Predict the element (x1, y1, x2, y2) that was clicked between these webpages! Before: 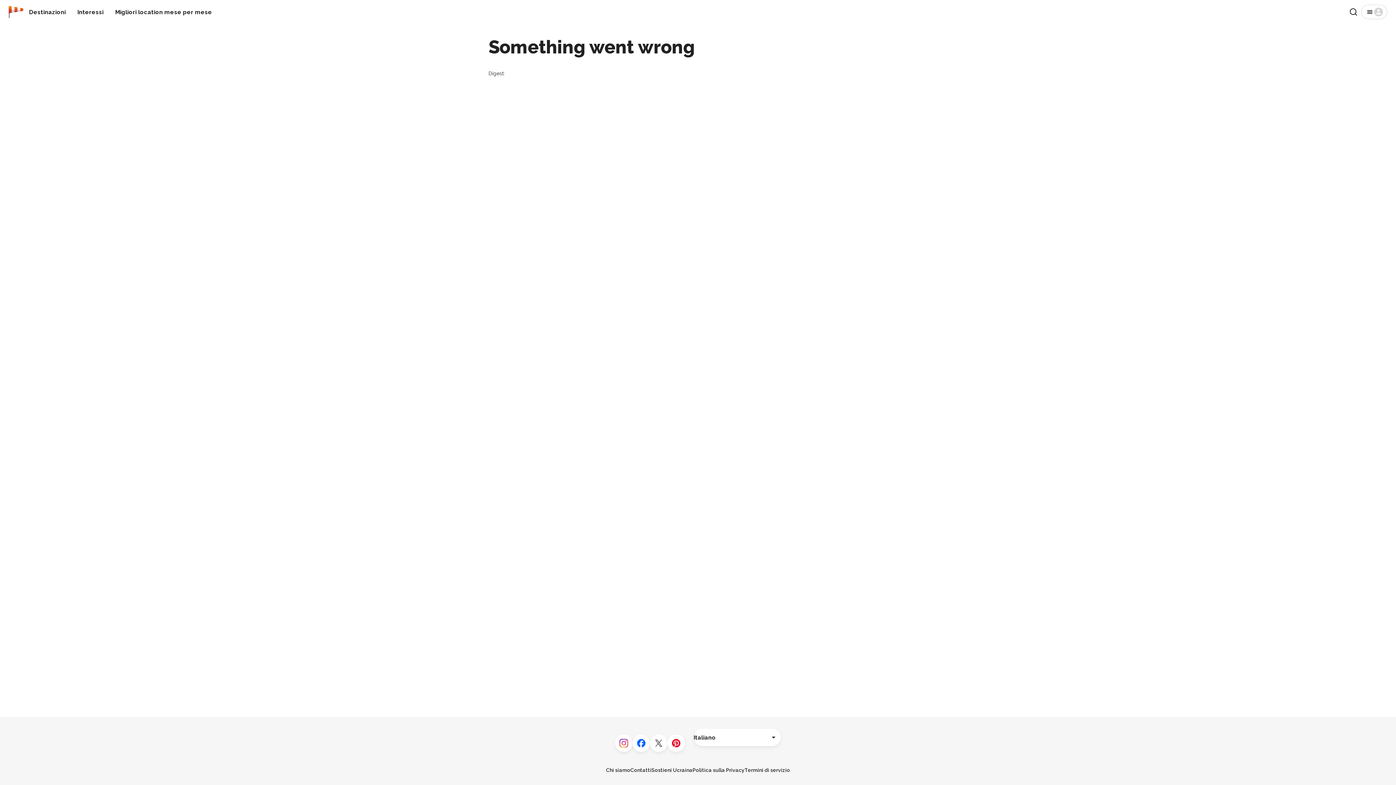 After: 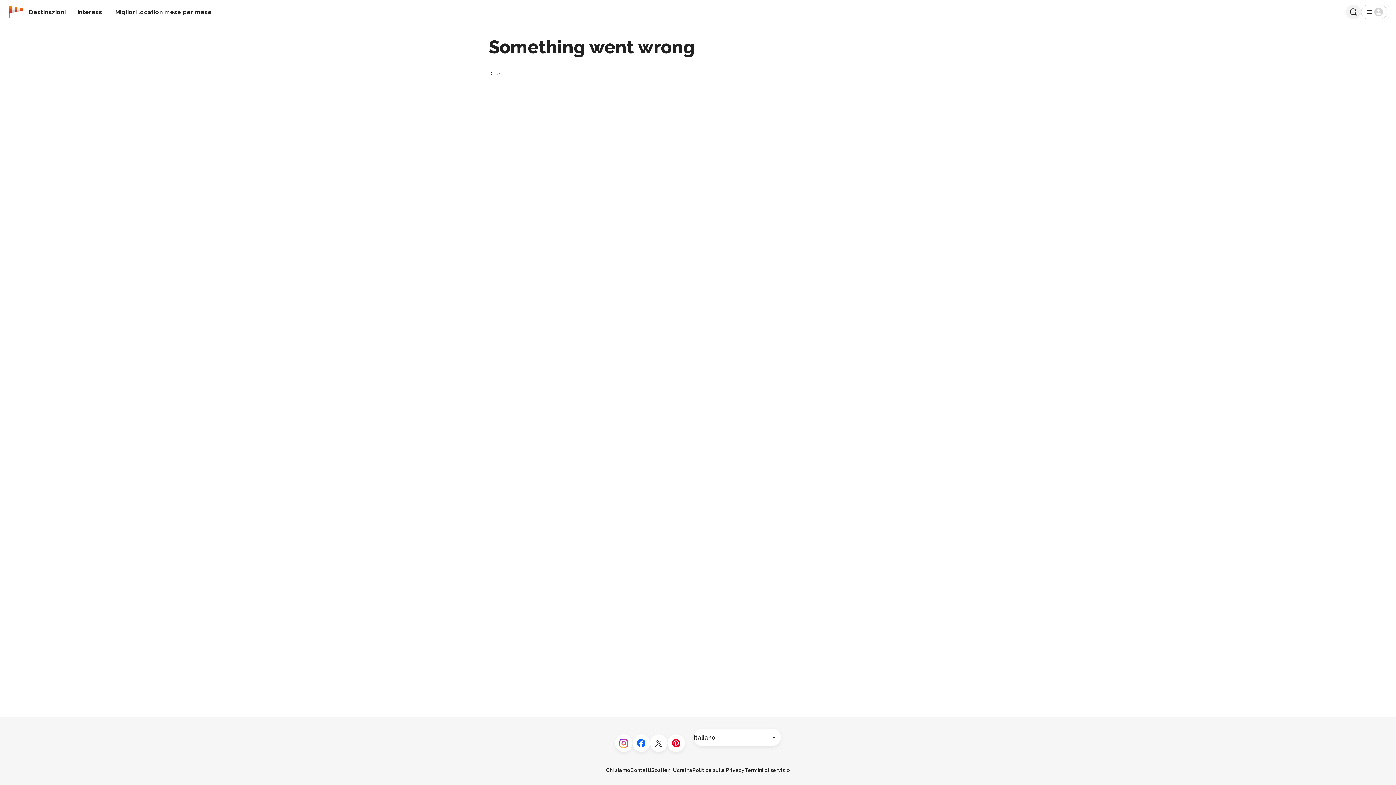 Action: label: Ricerca bbox: (1346, 4, 1361, 19)